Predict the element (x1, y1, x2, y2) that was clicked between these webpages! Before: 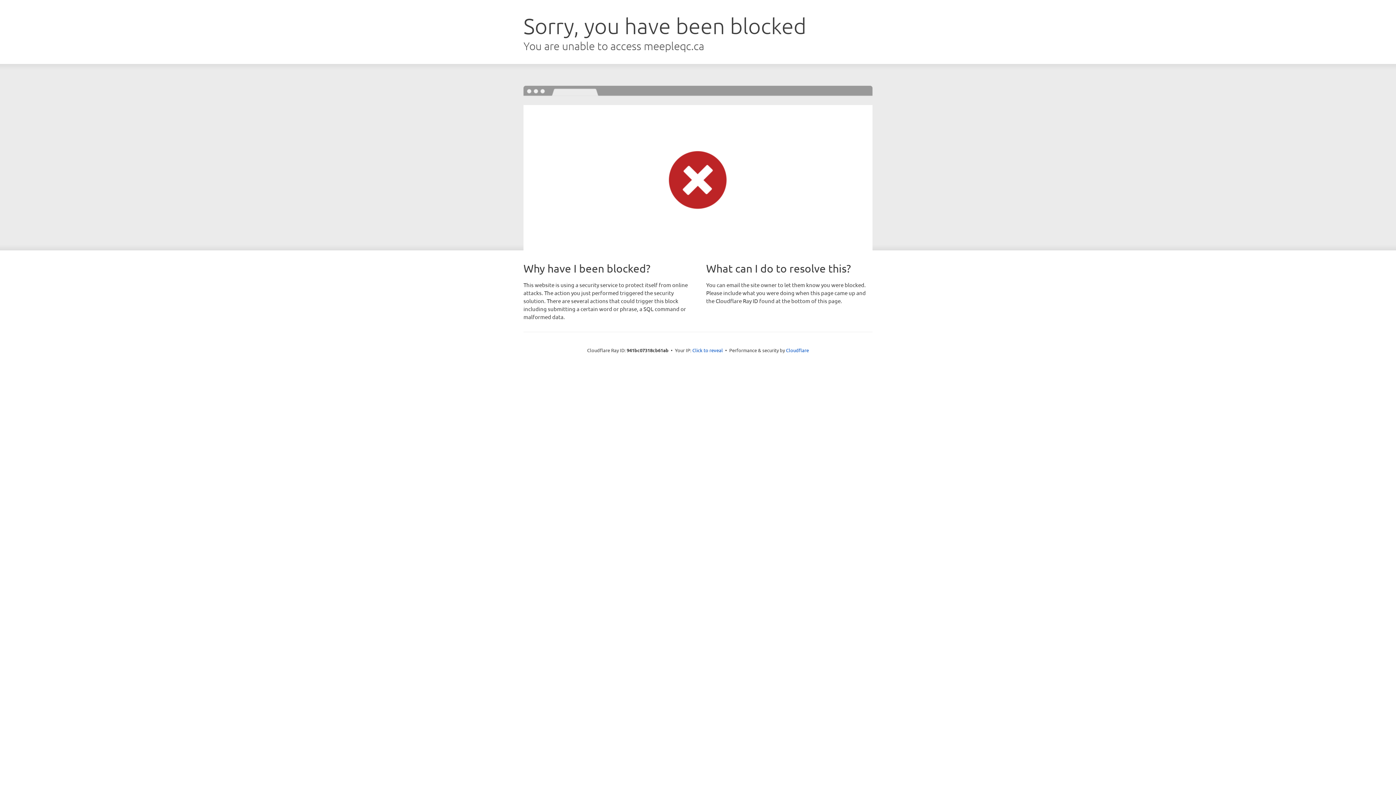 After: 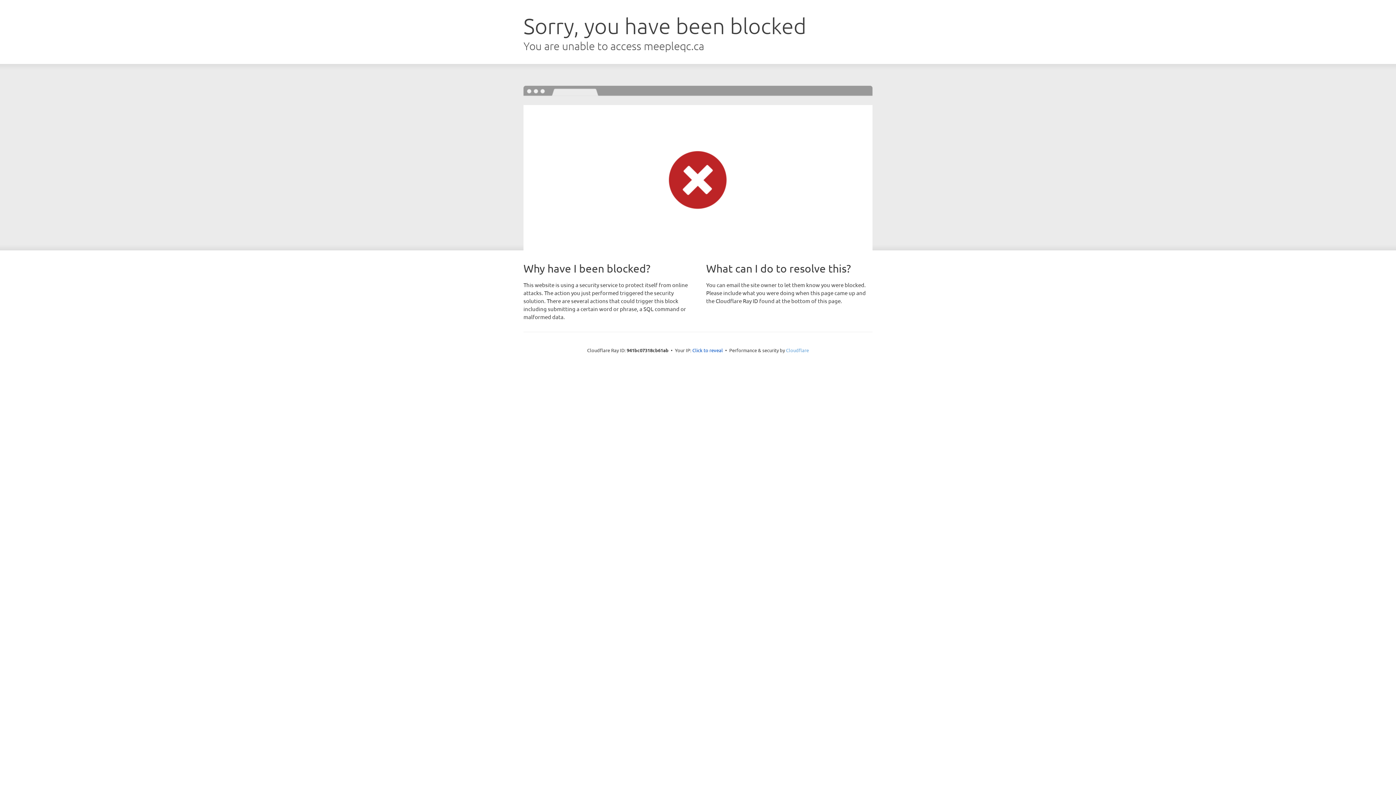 Action: label: Cloudflare bbox: (786, 347, 809, 353)